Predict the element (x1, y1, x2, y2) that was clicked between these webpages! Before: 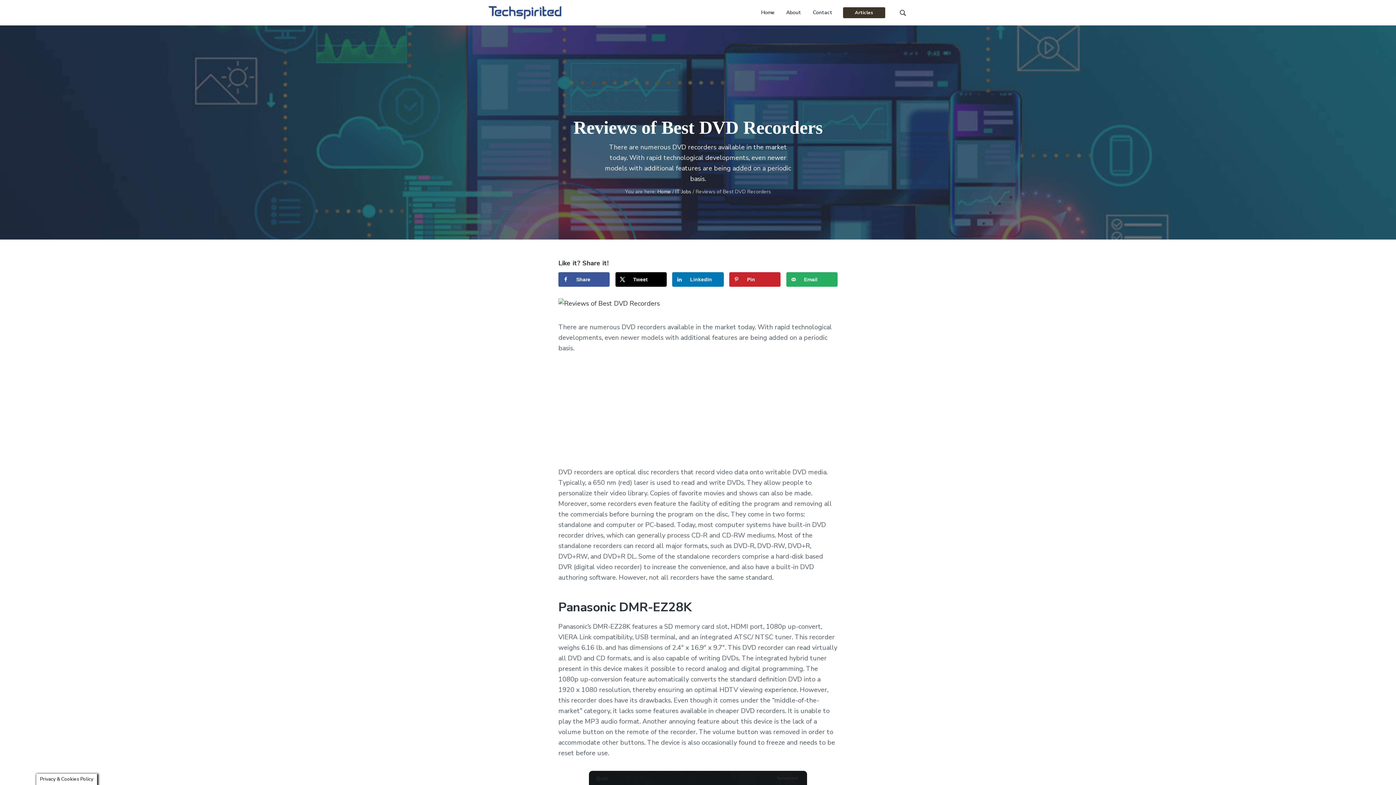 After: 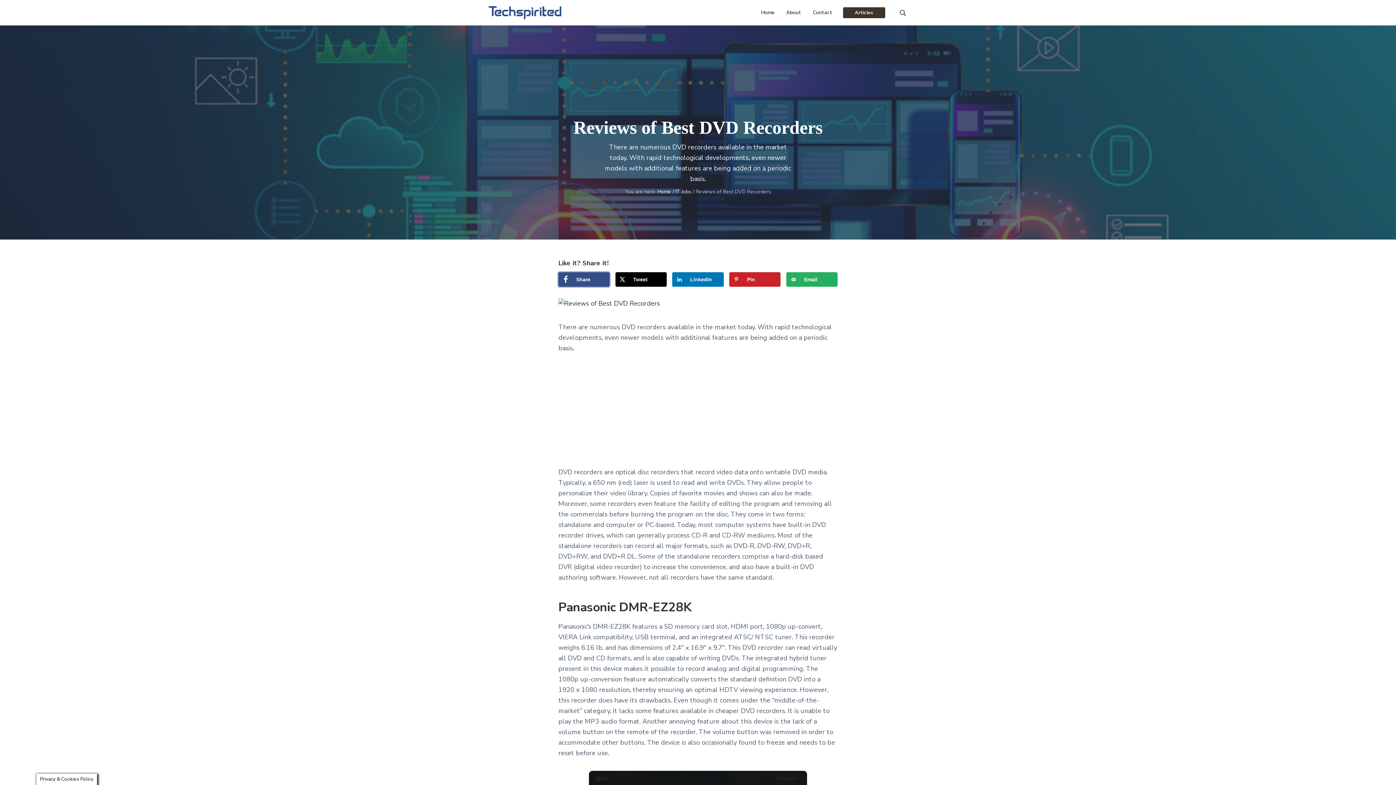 Action: label: Share on Facebook bbox: (558, 272, 609, 286)